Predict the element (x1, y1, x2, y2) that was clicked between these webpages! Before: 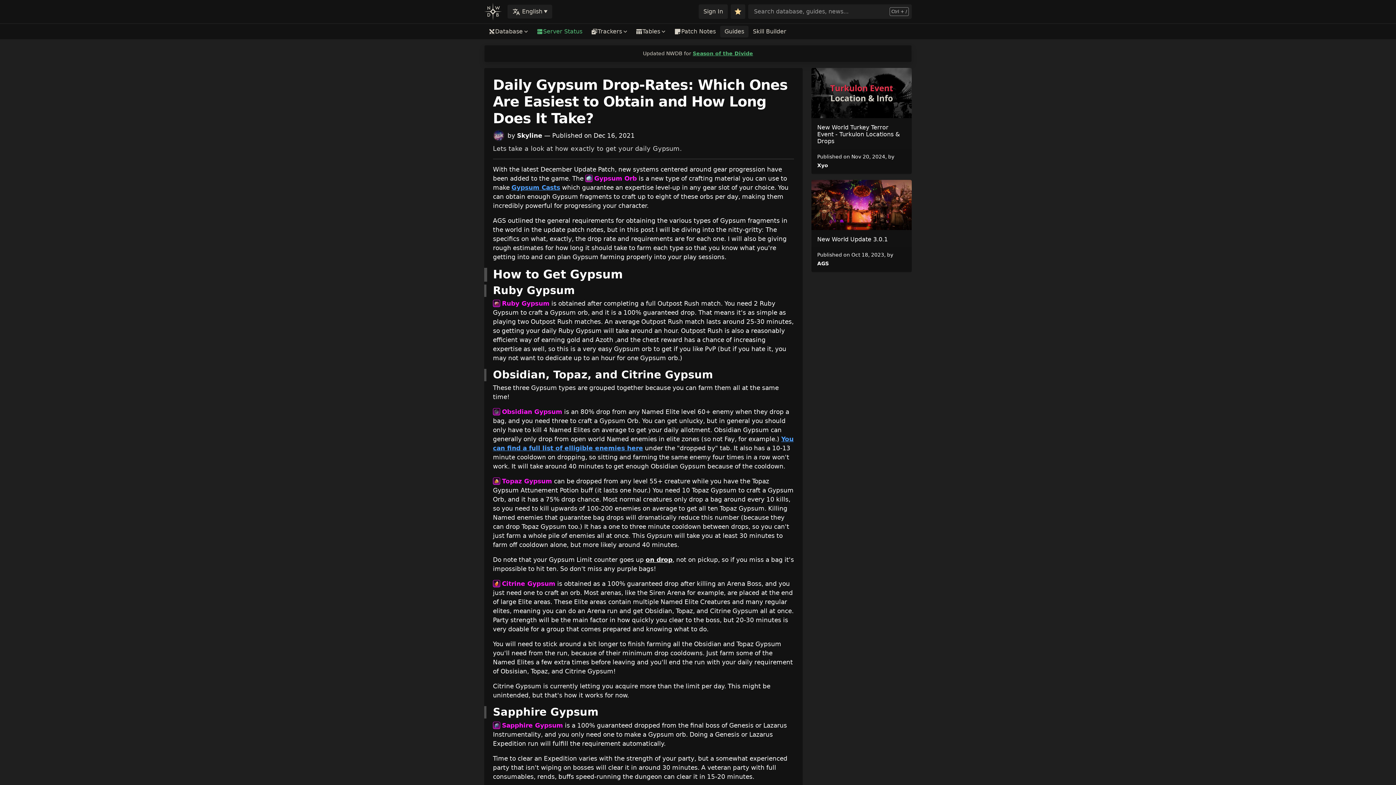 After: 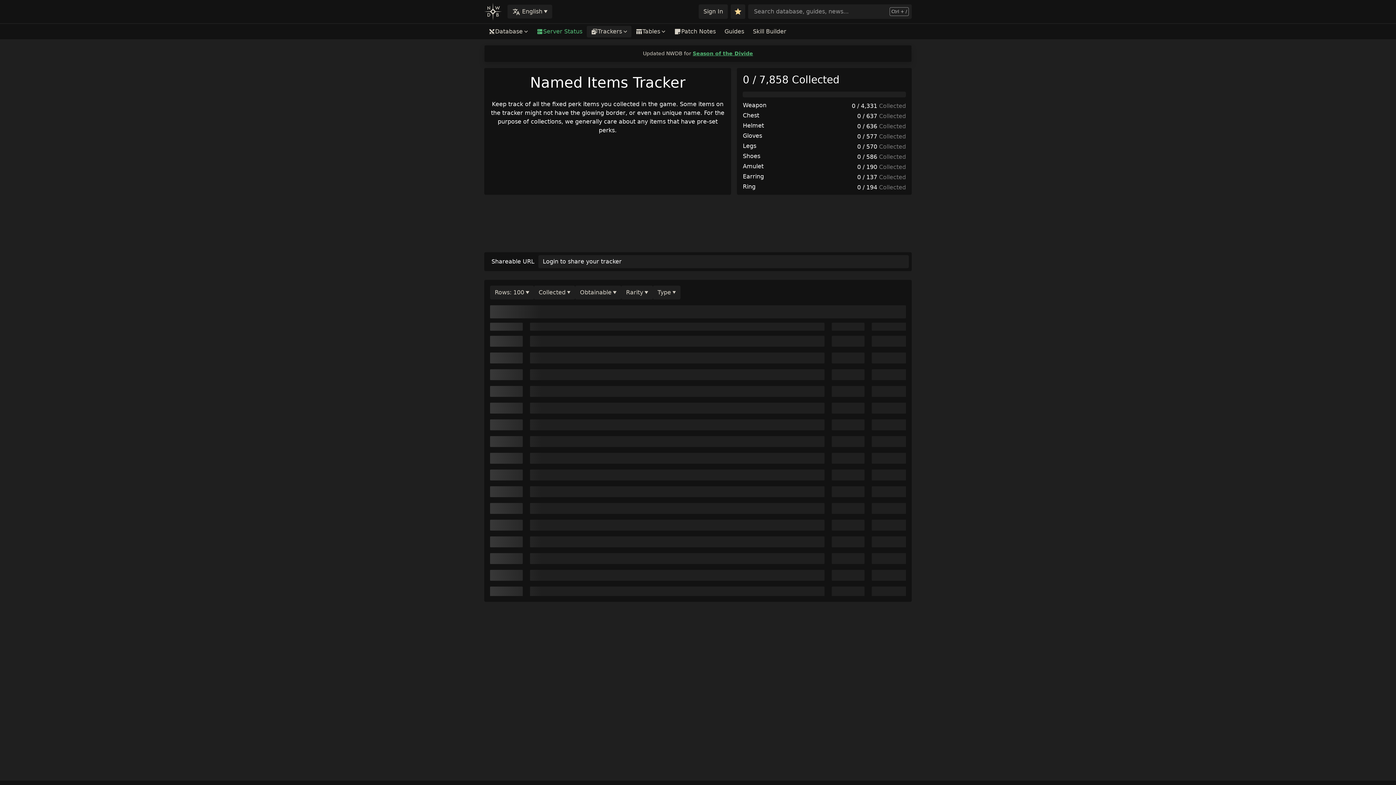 Action: label: Trackers bbox: (586, 25, 632, 37)